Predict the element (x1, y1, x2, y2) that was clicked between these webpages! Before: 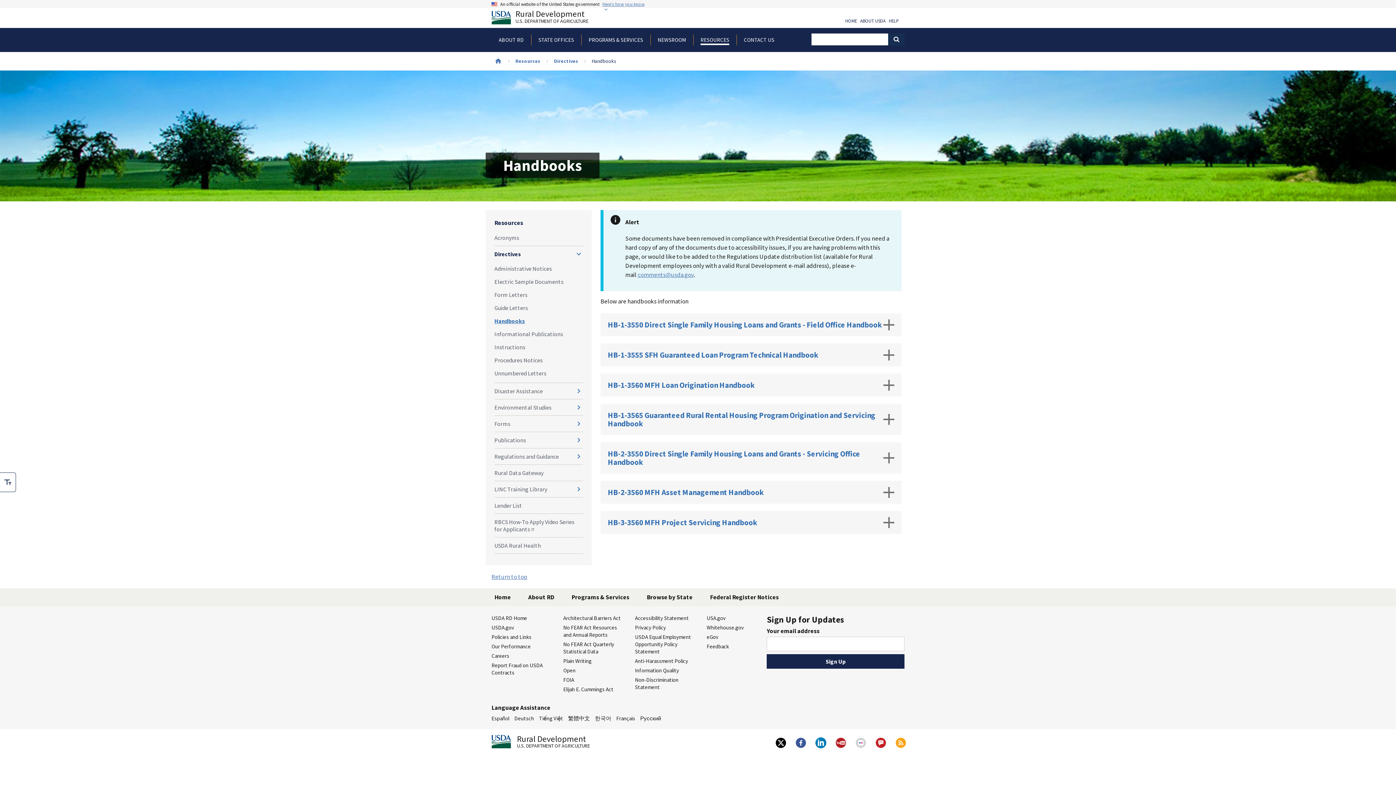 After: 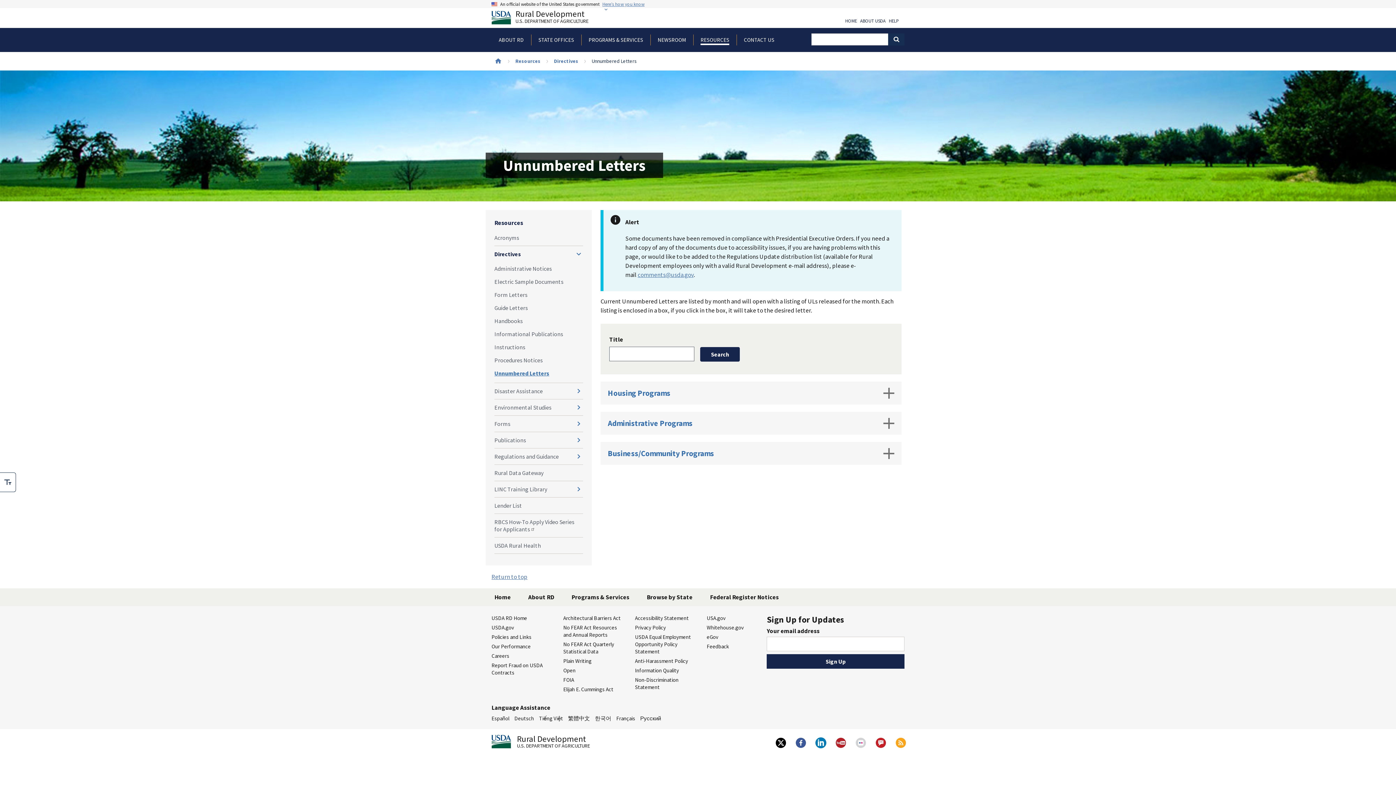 Action: bbox: (494, 367, 583, 380) label: Unnumbered Letters